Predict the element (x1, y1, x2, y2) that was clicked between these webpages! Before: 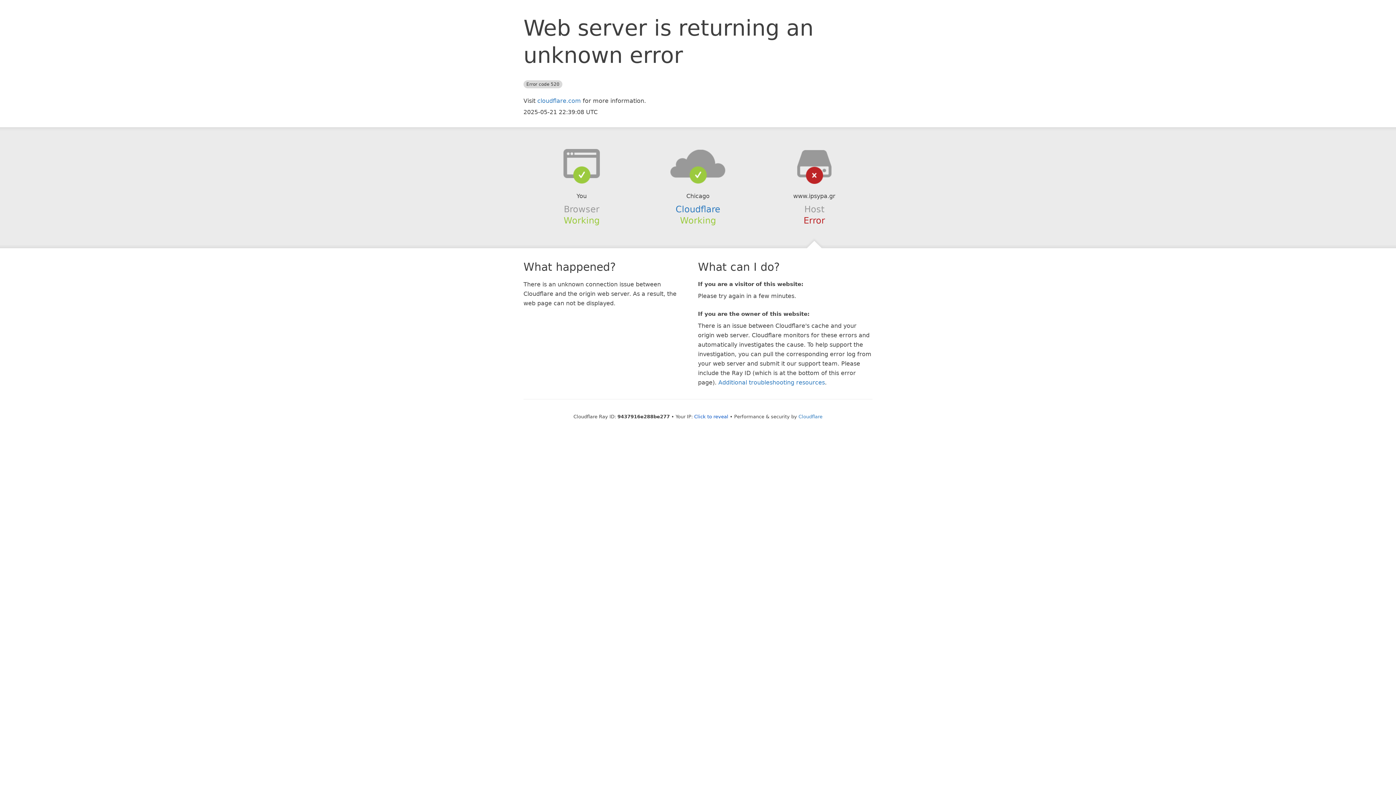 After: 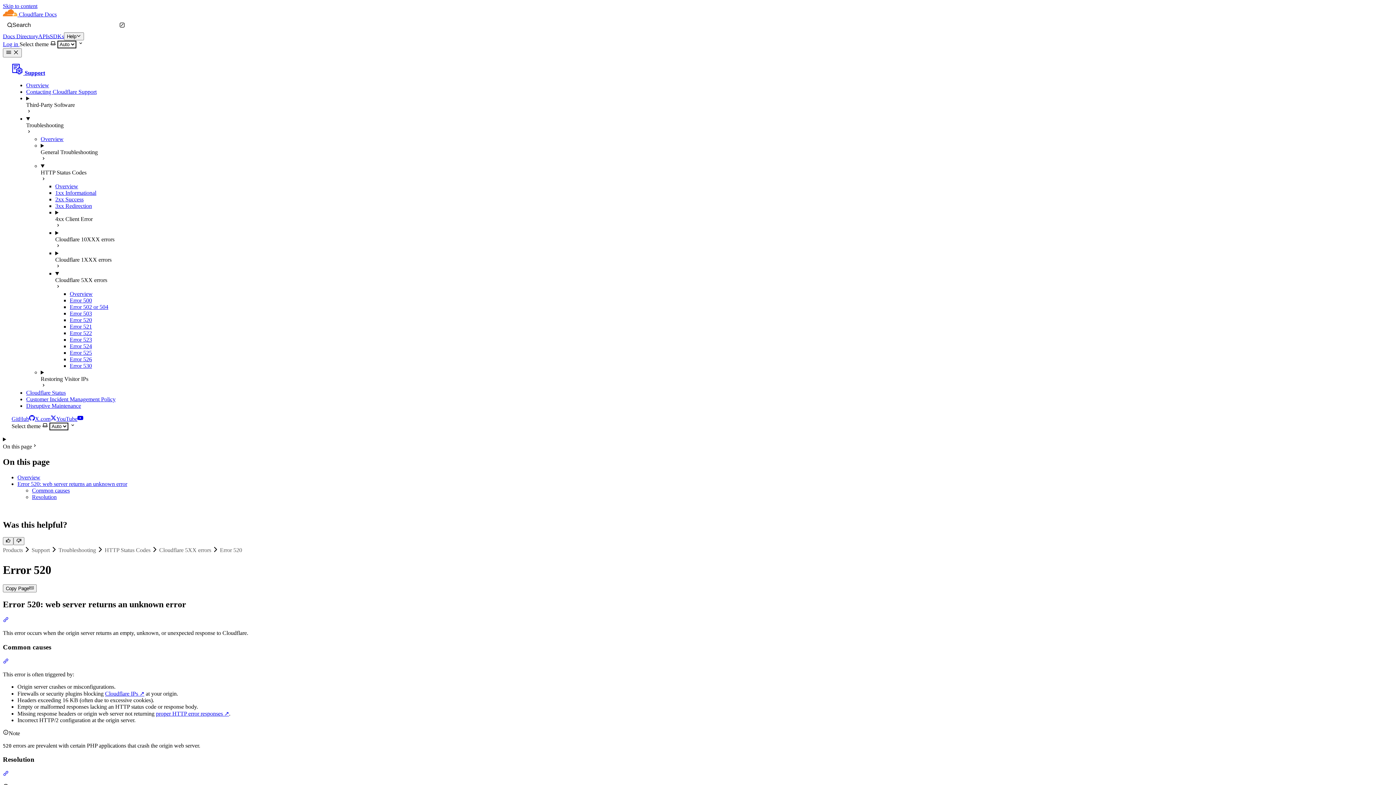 Action: label: Additional troubleshooting resources bbox: (718, 379, 825, 386)